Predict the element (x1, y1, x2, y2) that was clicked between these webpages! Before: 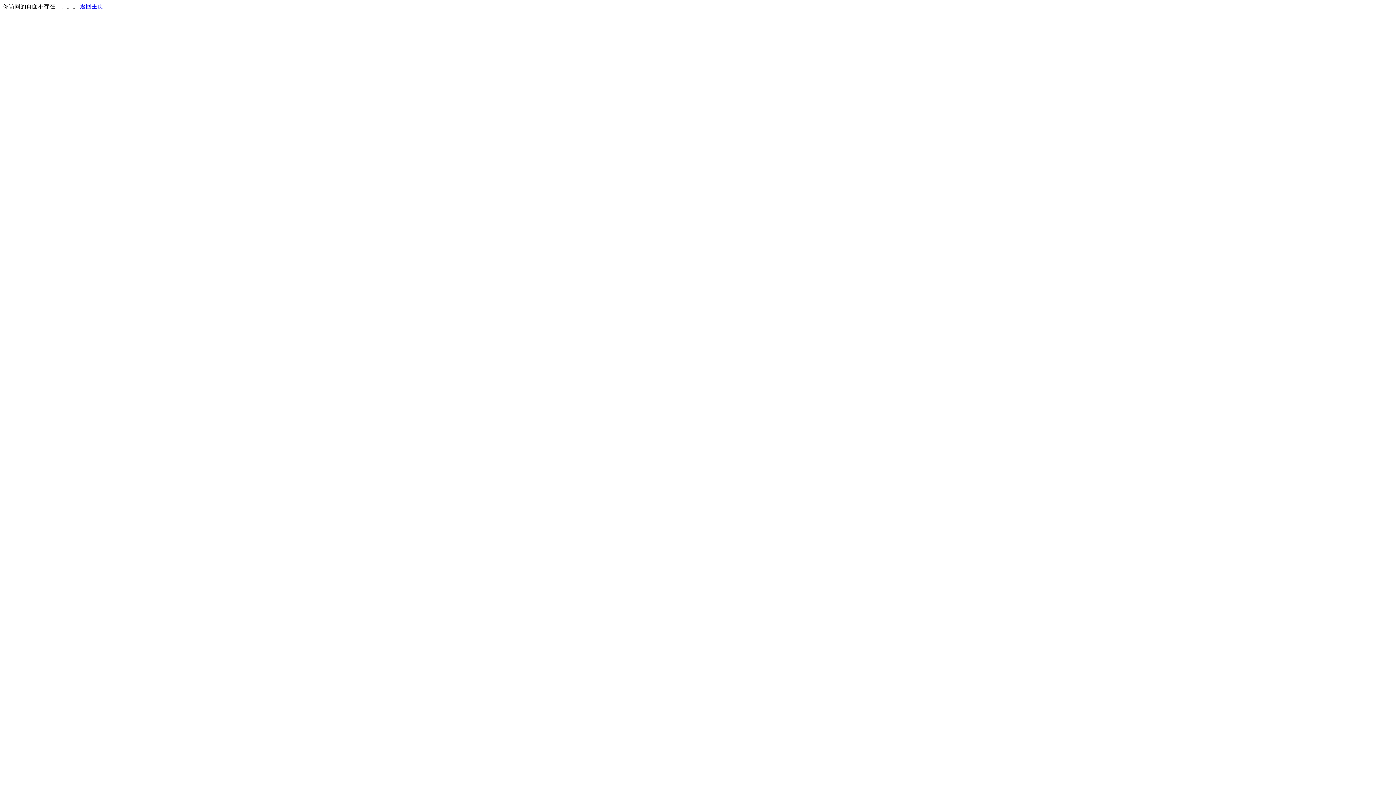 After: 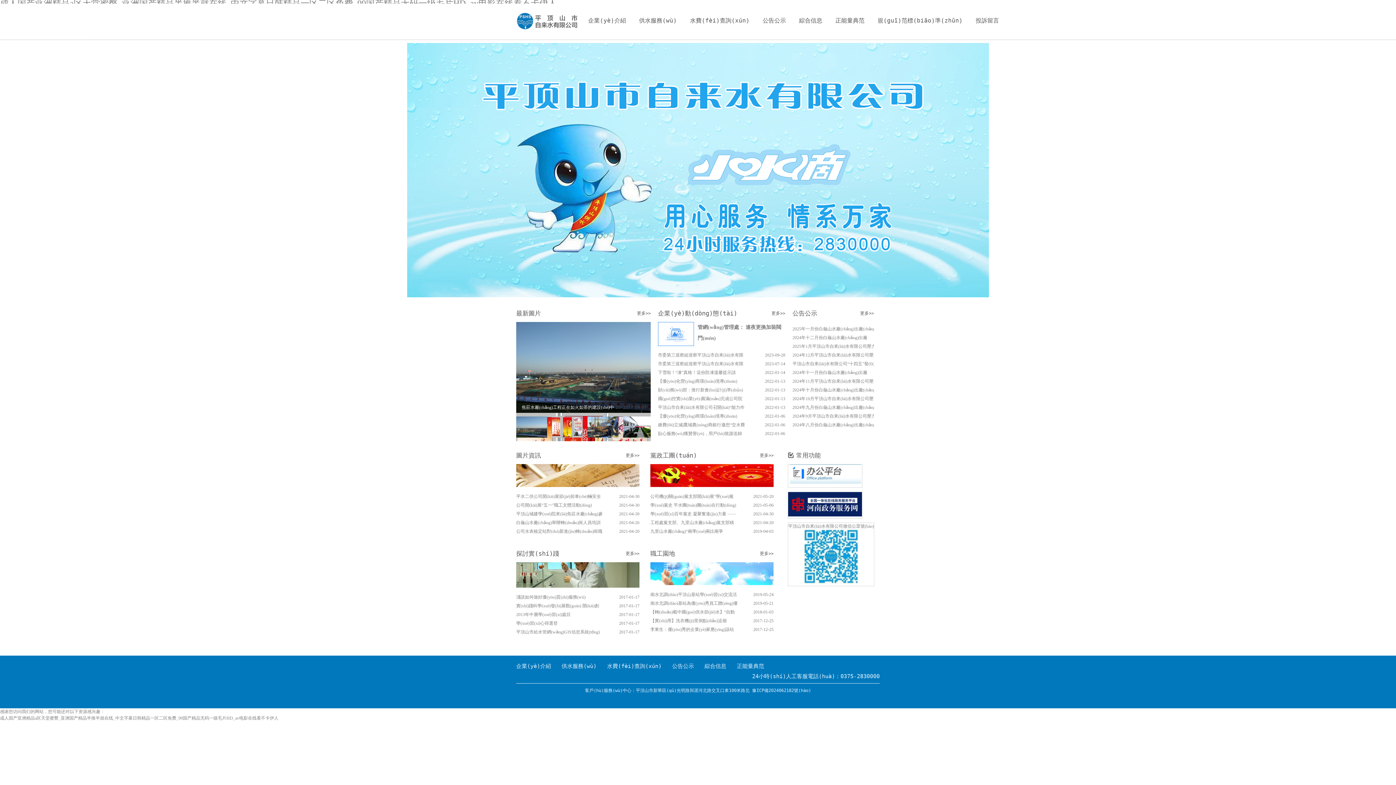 Action: label: 返回主页 bbox: (80, 3, 103, 9)